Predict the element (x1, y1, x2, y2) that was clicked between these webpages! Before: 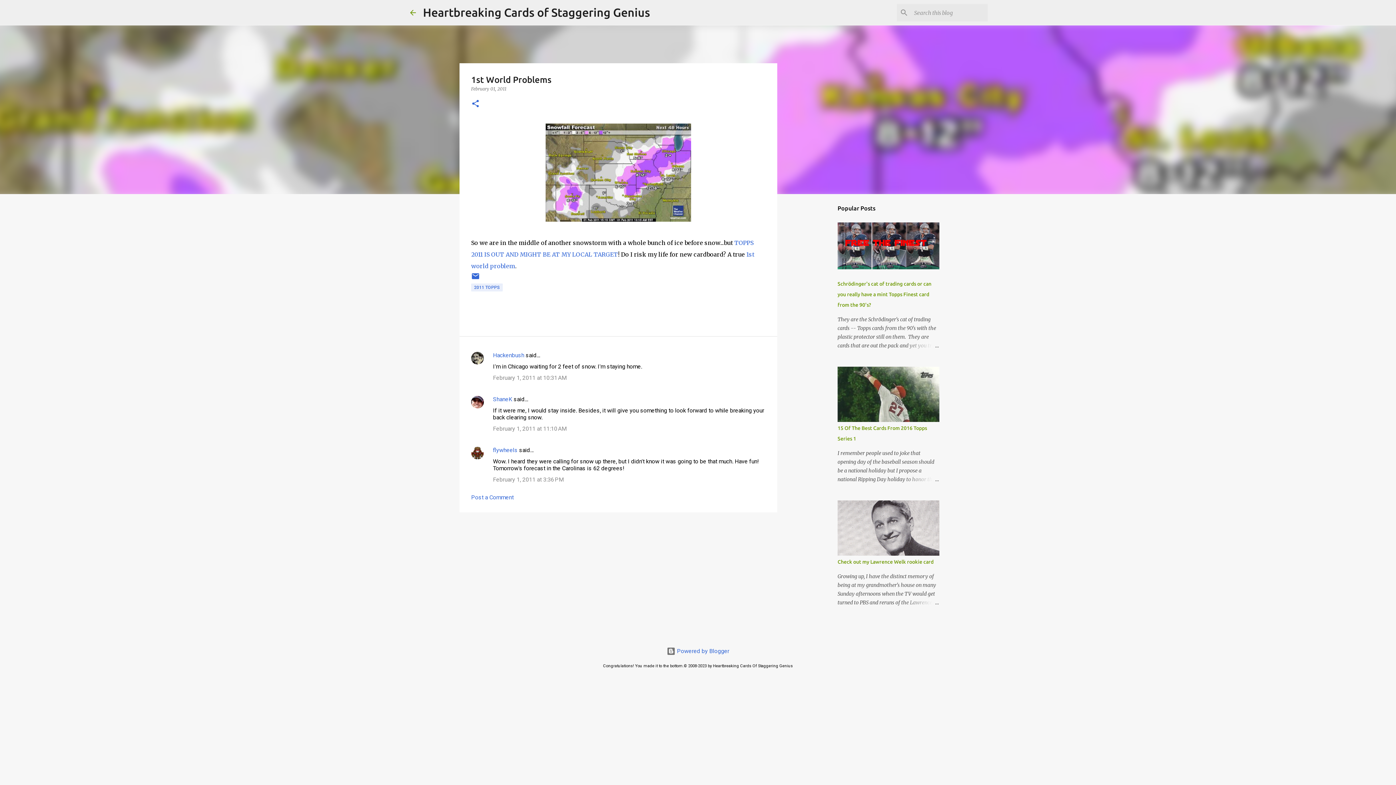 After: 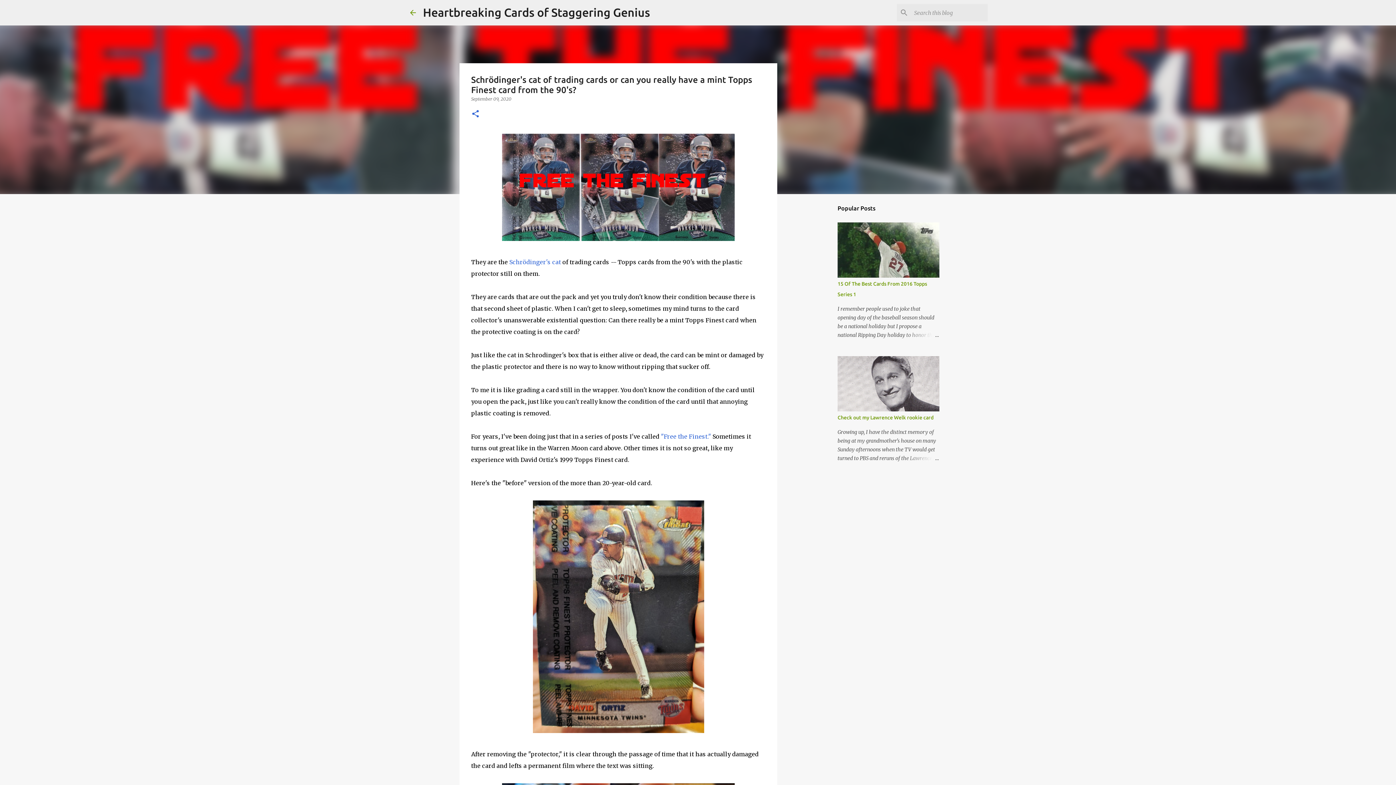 Action: label: Schrödinger's cat of trading cards or can you really have a mint Topps Finest card from the 90's? bbox: (837, 281, 931, 308)